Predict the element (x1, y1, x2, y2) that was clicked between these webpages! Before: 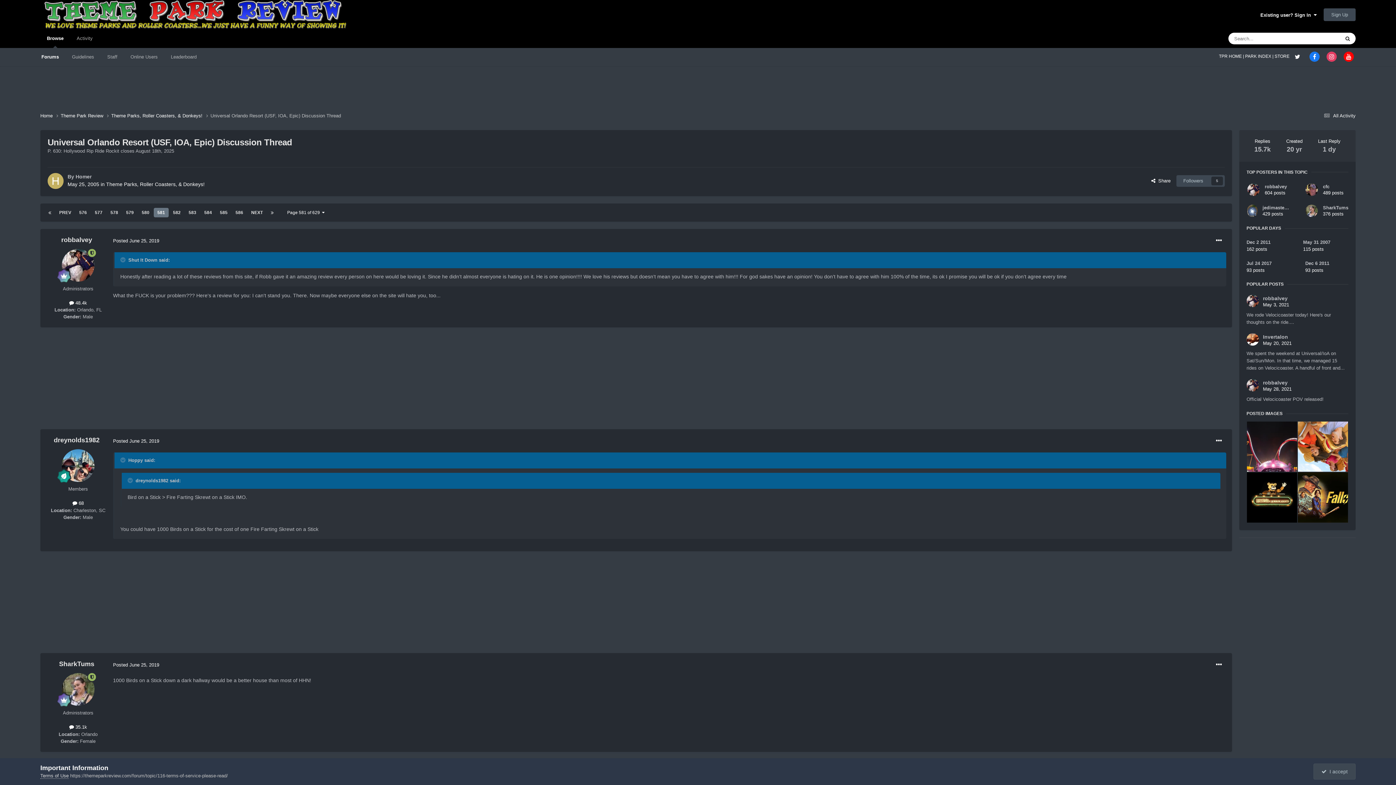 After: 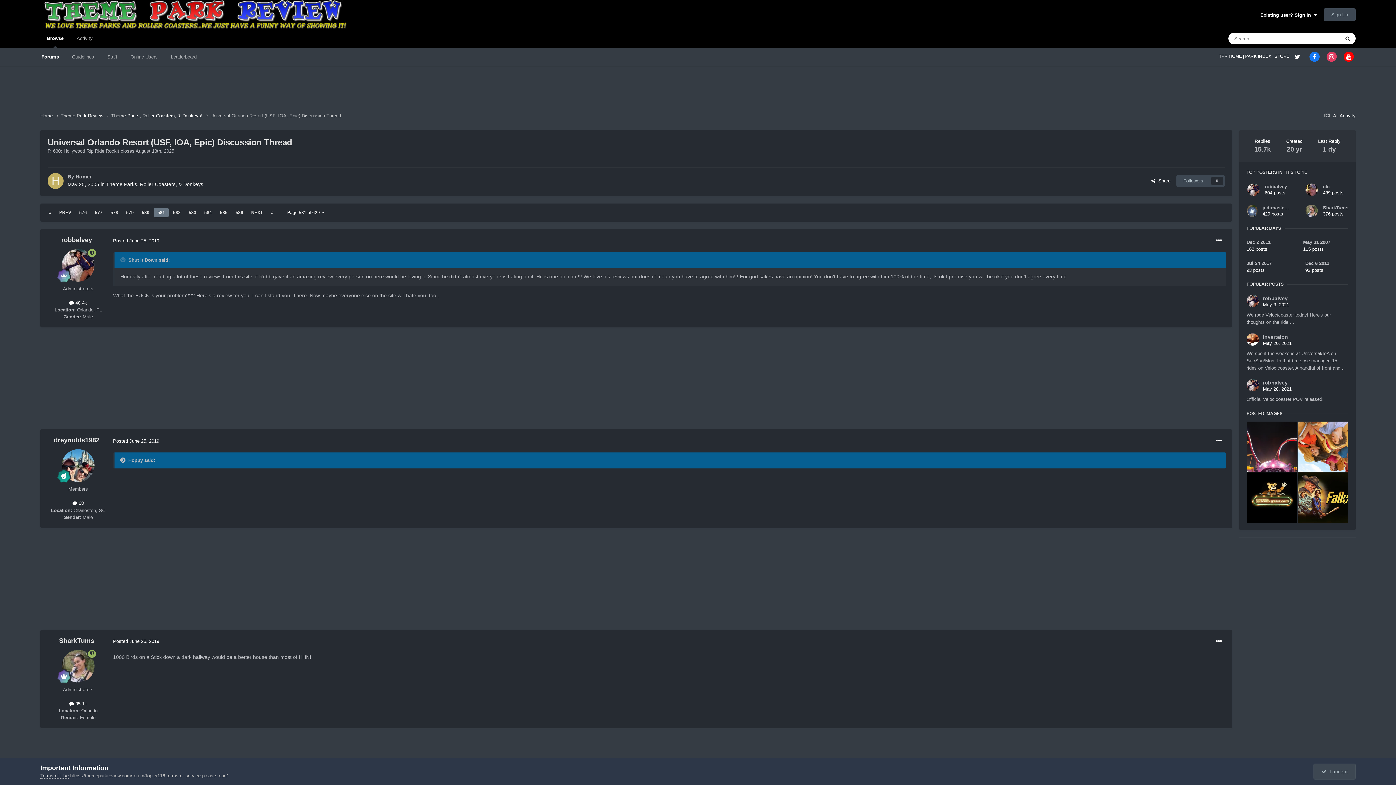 Action: bbox: (120, 457, 126, 463) label: Toggle Quote